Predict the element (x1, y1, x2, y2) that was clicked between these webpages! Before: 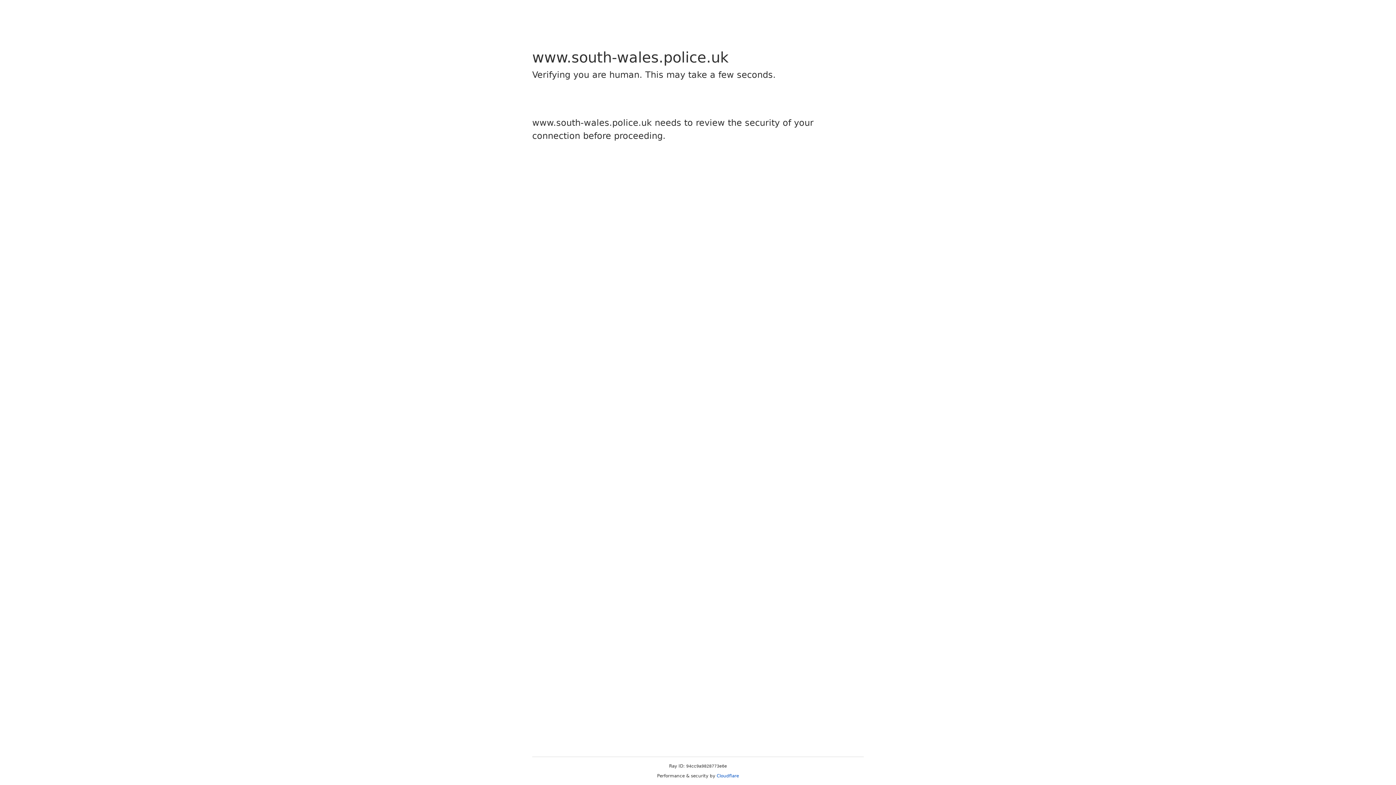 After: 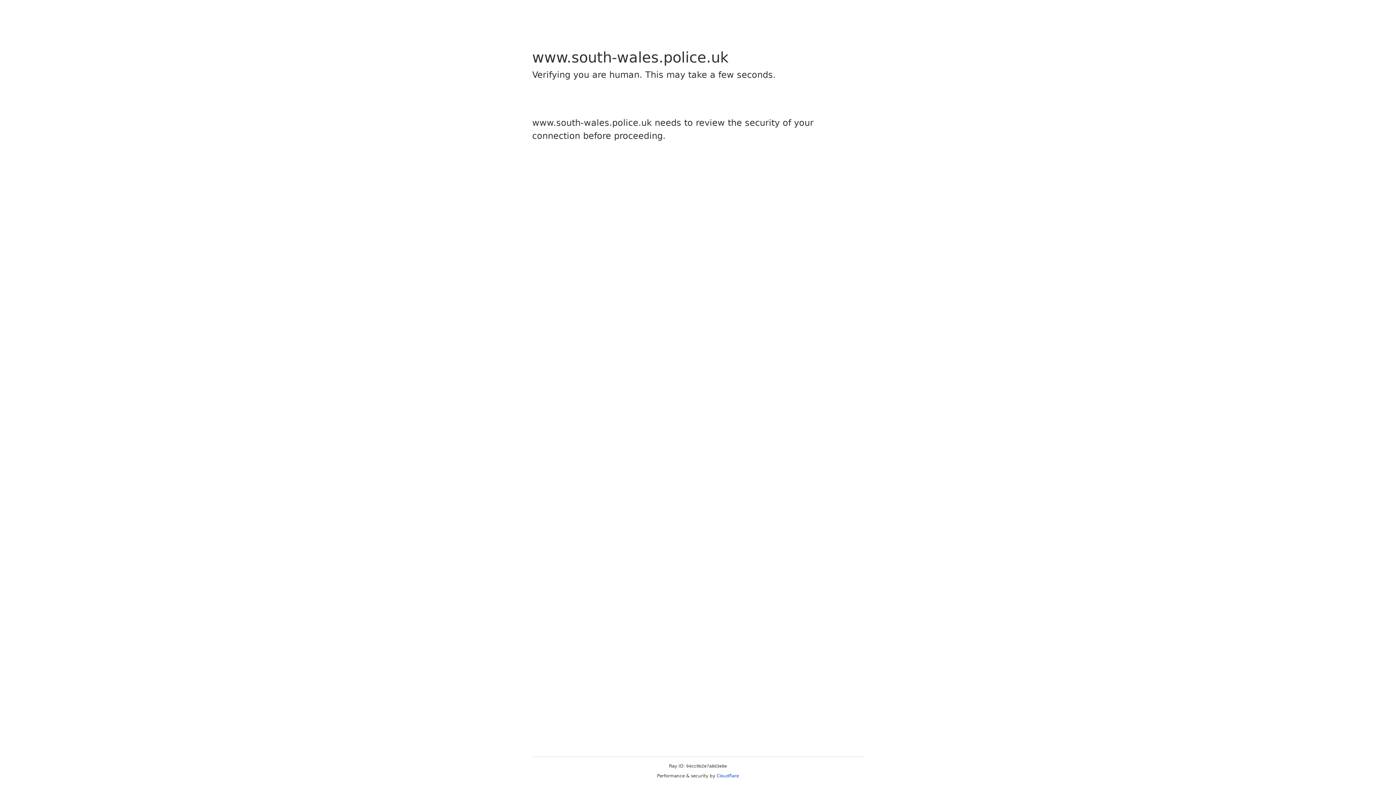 Action: label: Cloudflare bbox: (716, 773, 739, 778)